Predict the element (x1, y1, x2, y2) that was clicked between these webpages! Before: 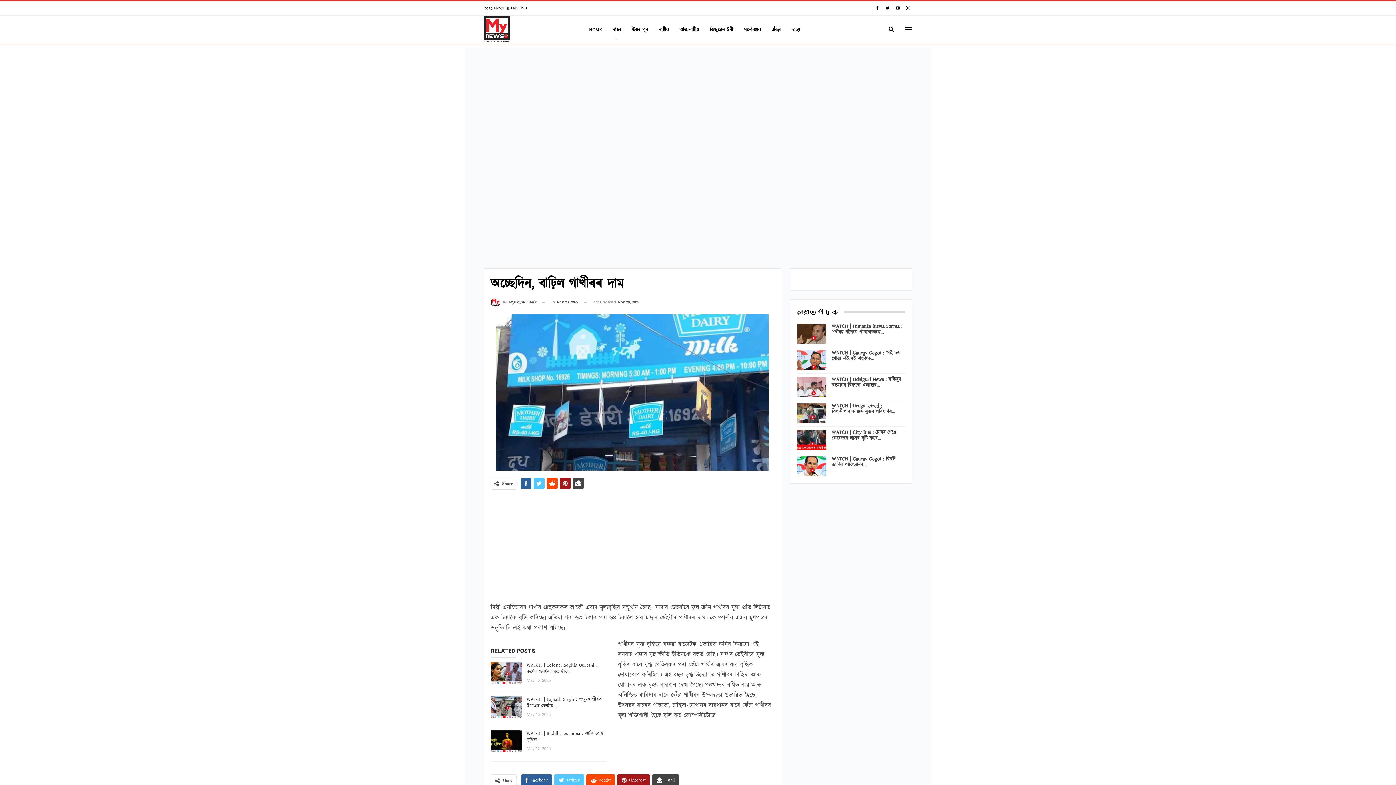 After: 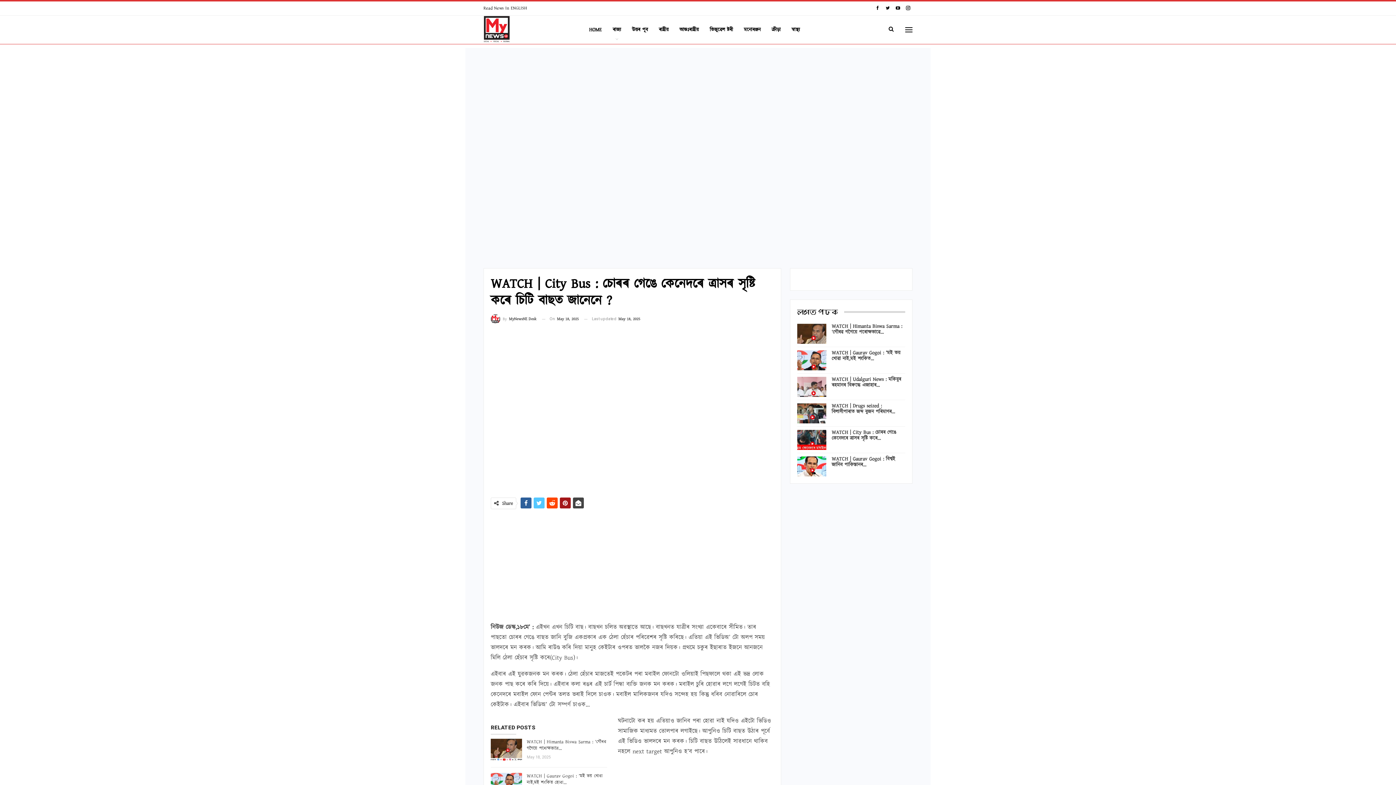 Action: label: WATCH | City Bus : চোৰৰ গেঙে কেনেদৰে ত্ৰাসৰ সৃষ্টি কৰে… bbox: (831, 428, 896, 442)